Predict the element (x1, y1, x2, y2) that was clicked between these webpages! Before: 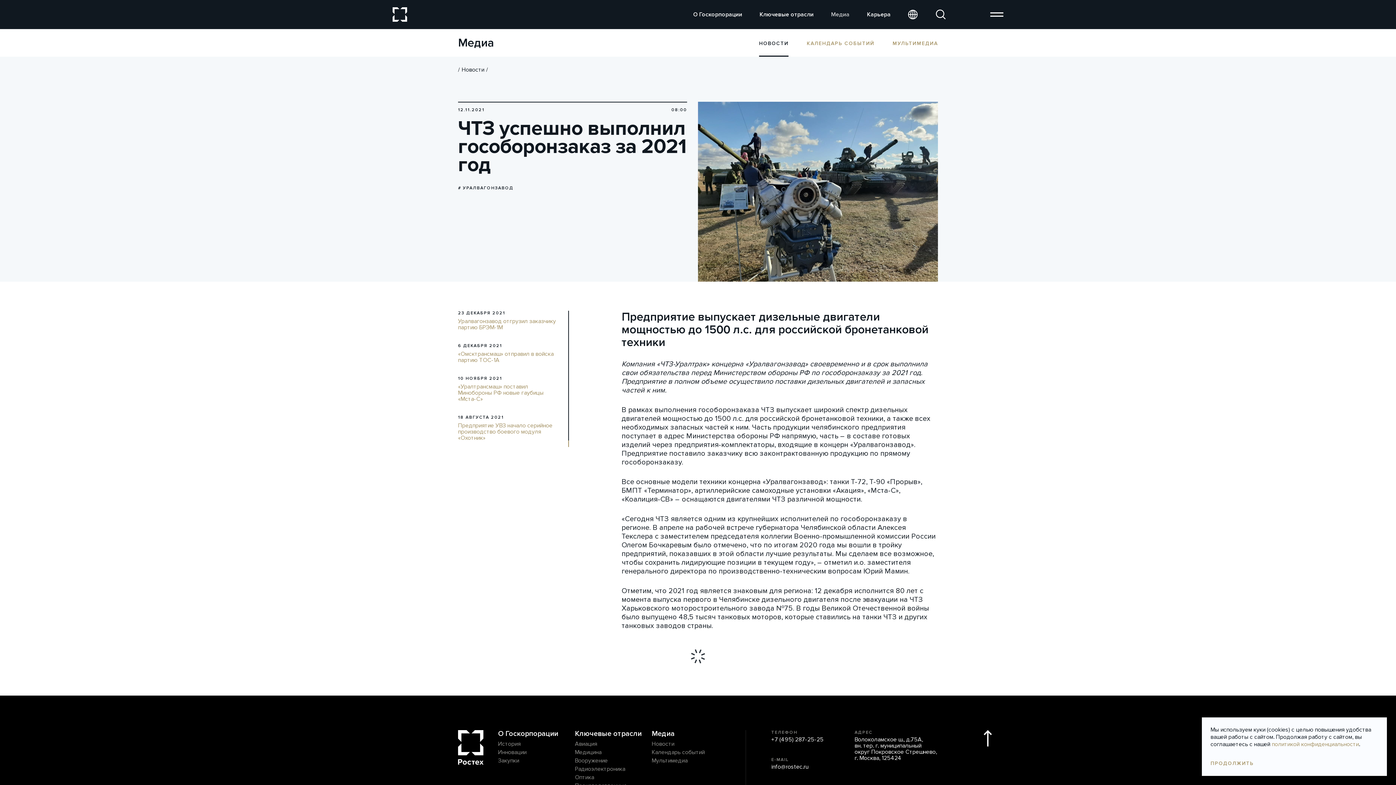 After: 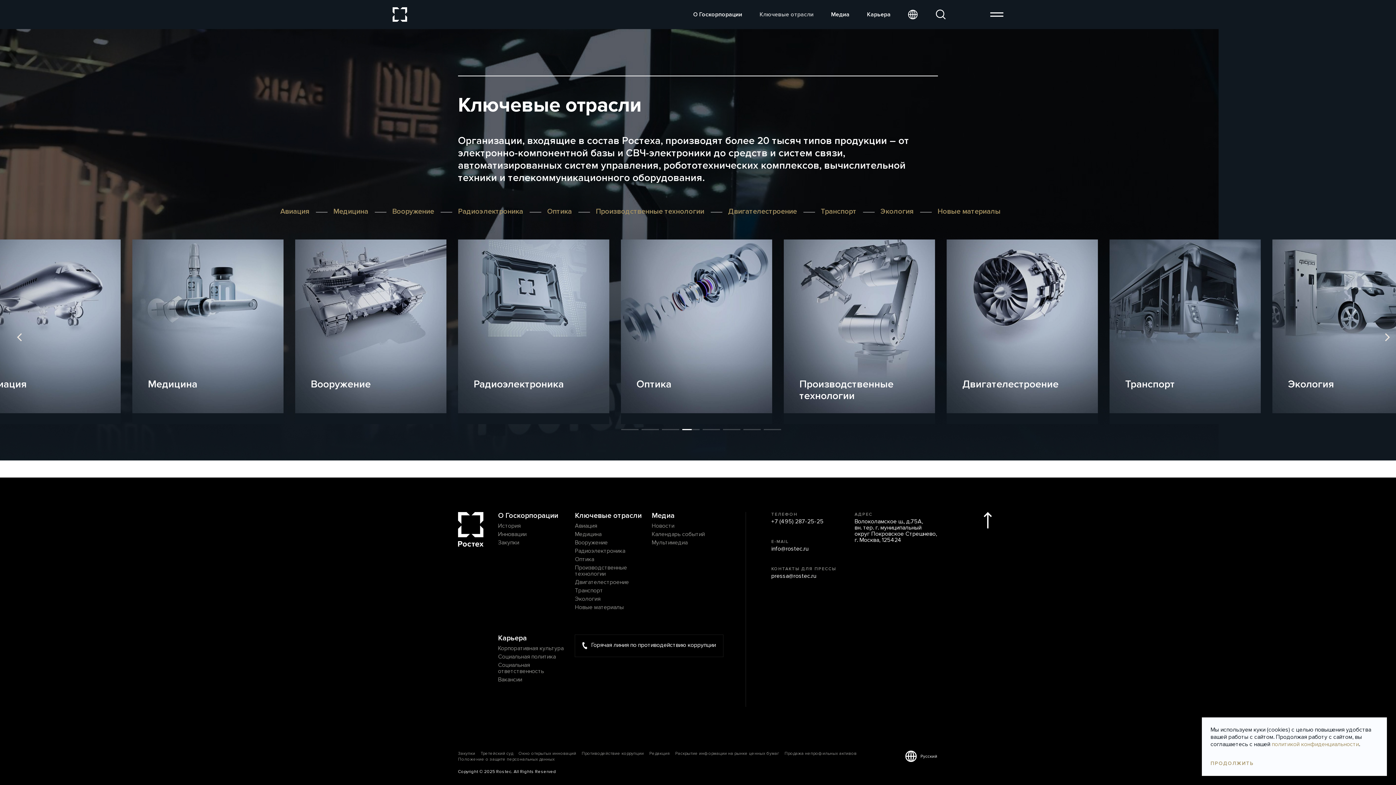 Action: bbox: (759, 10, 813, 18) label: Ключевые отрасли